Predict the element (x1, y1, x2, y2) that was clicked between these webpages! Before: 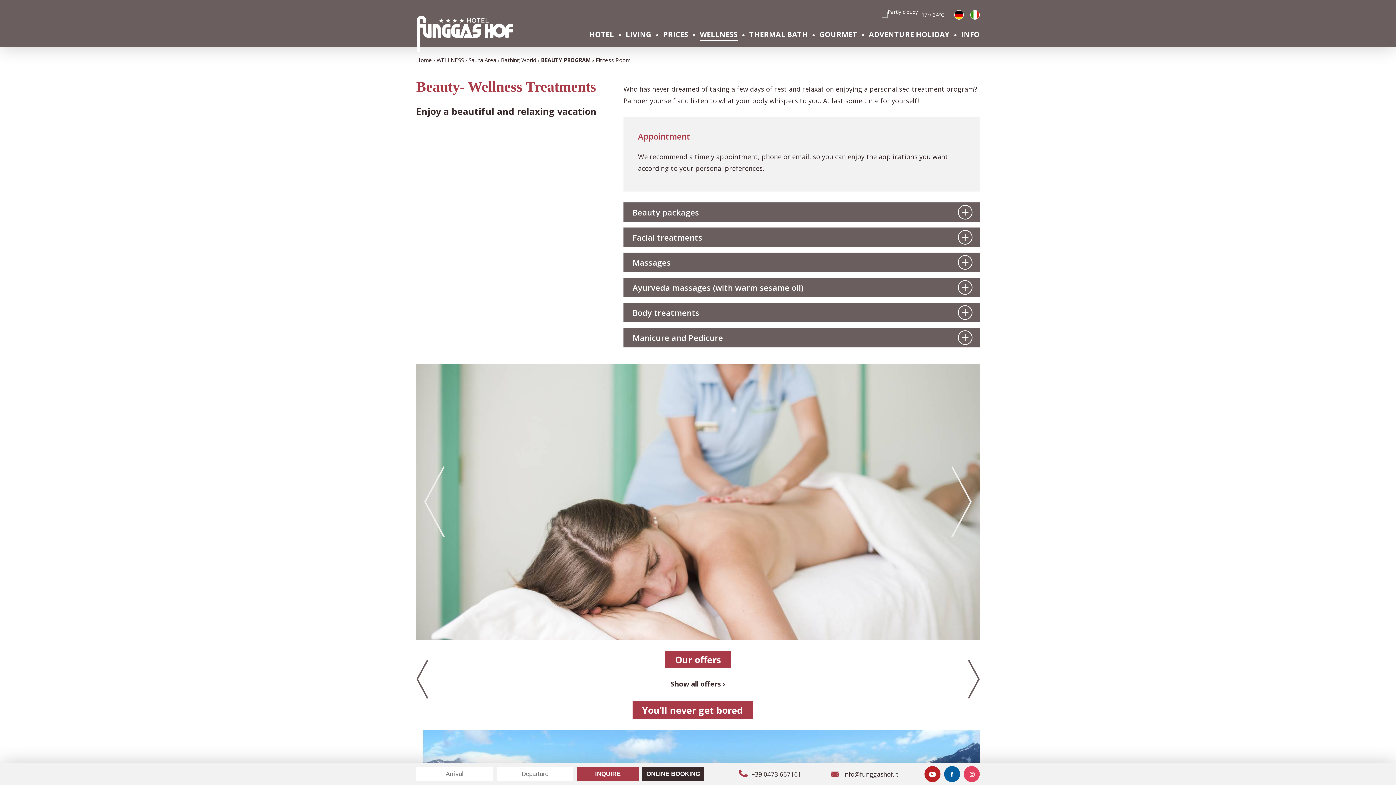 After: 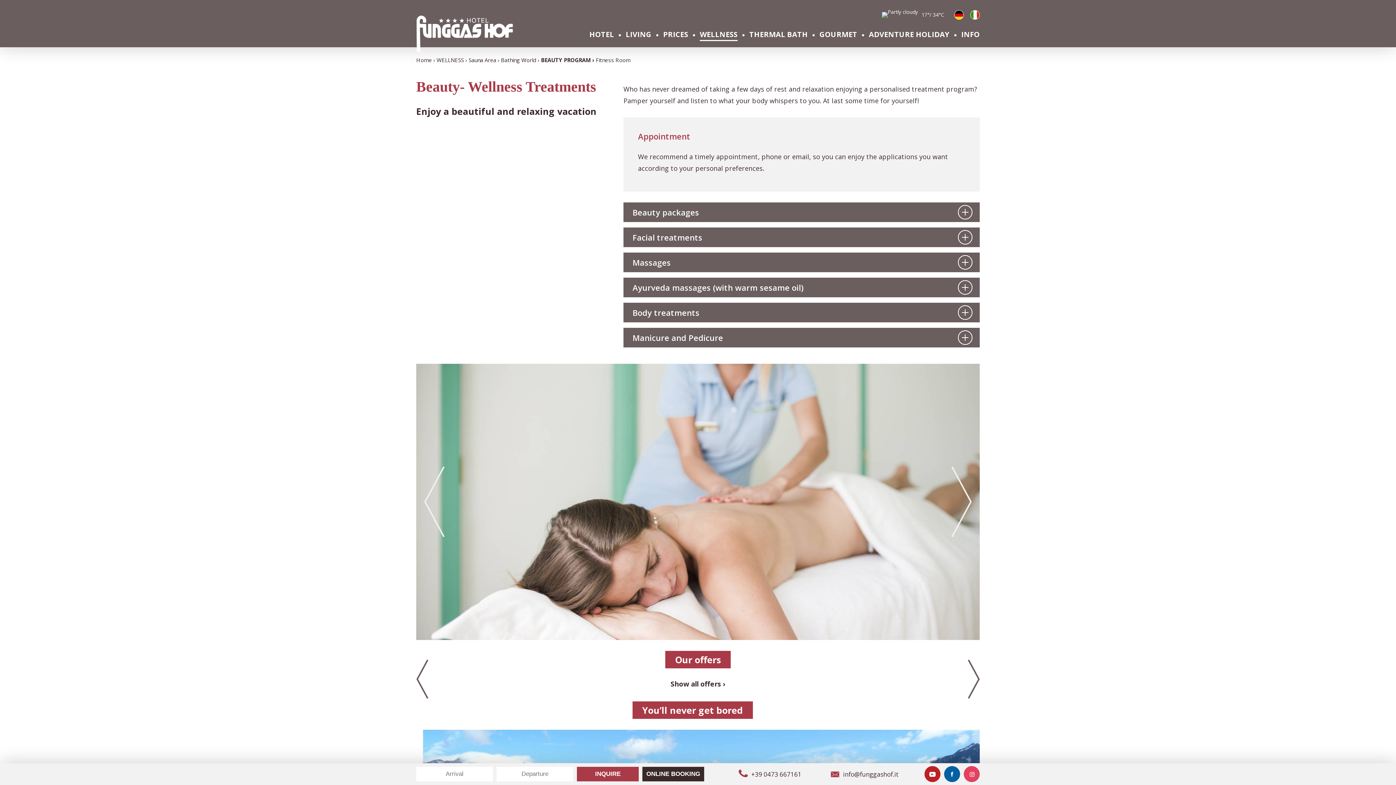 Action: label: BEAUTY PROGRAM bbox: (541, 56, 590, 63)